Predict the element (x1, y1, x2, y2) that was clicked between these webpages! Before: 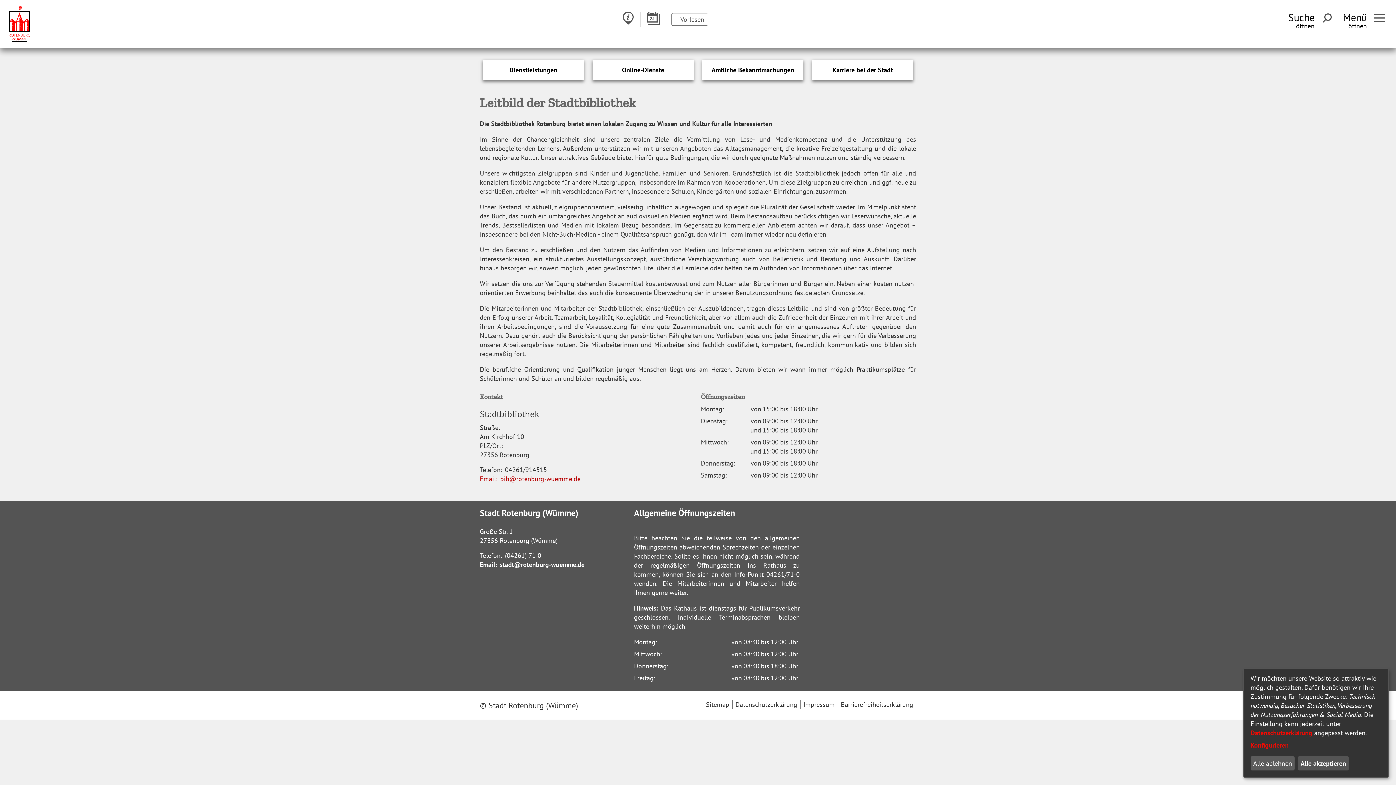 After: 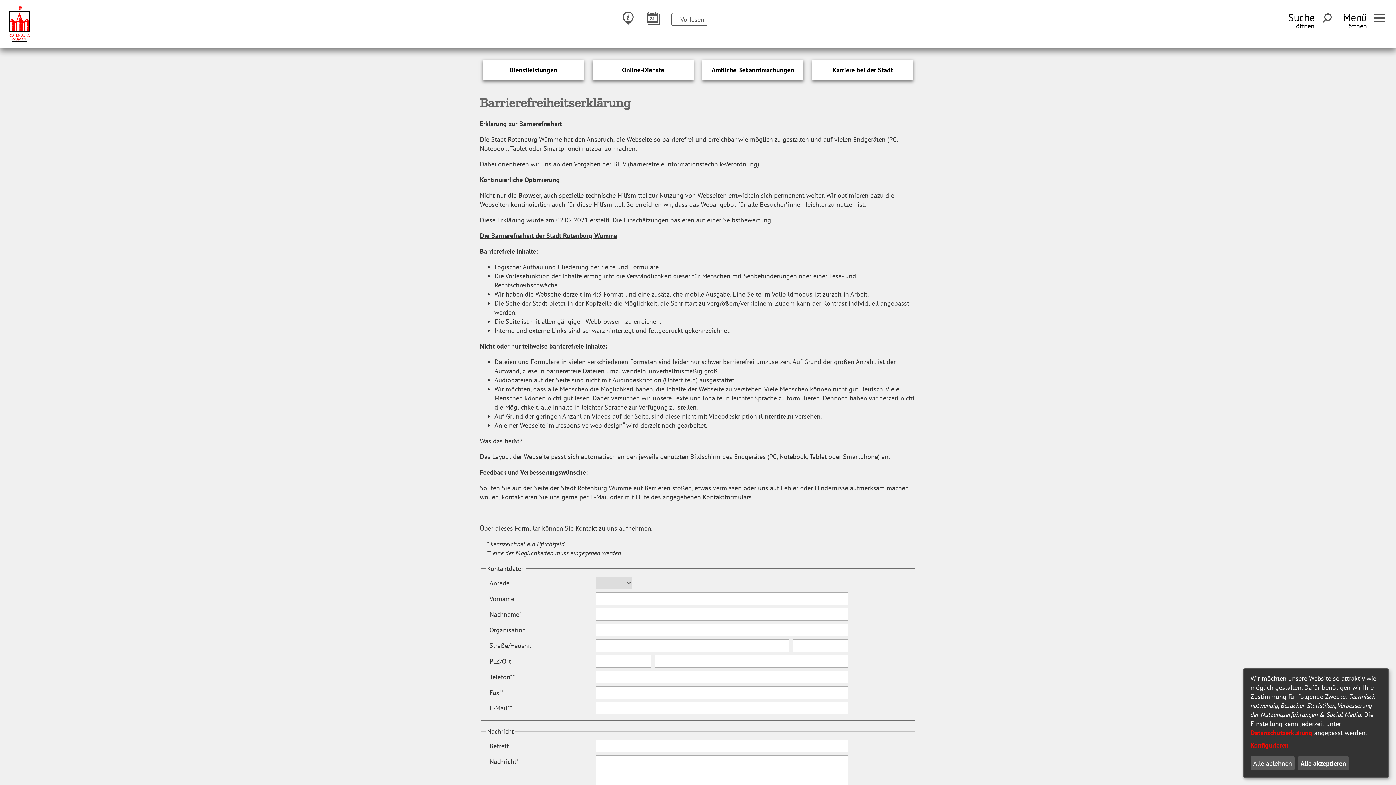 Action: bbox: (838, 700, 916, 709) label: Barrierefreiheitserklärung